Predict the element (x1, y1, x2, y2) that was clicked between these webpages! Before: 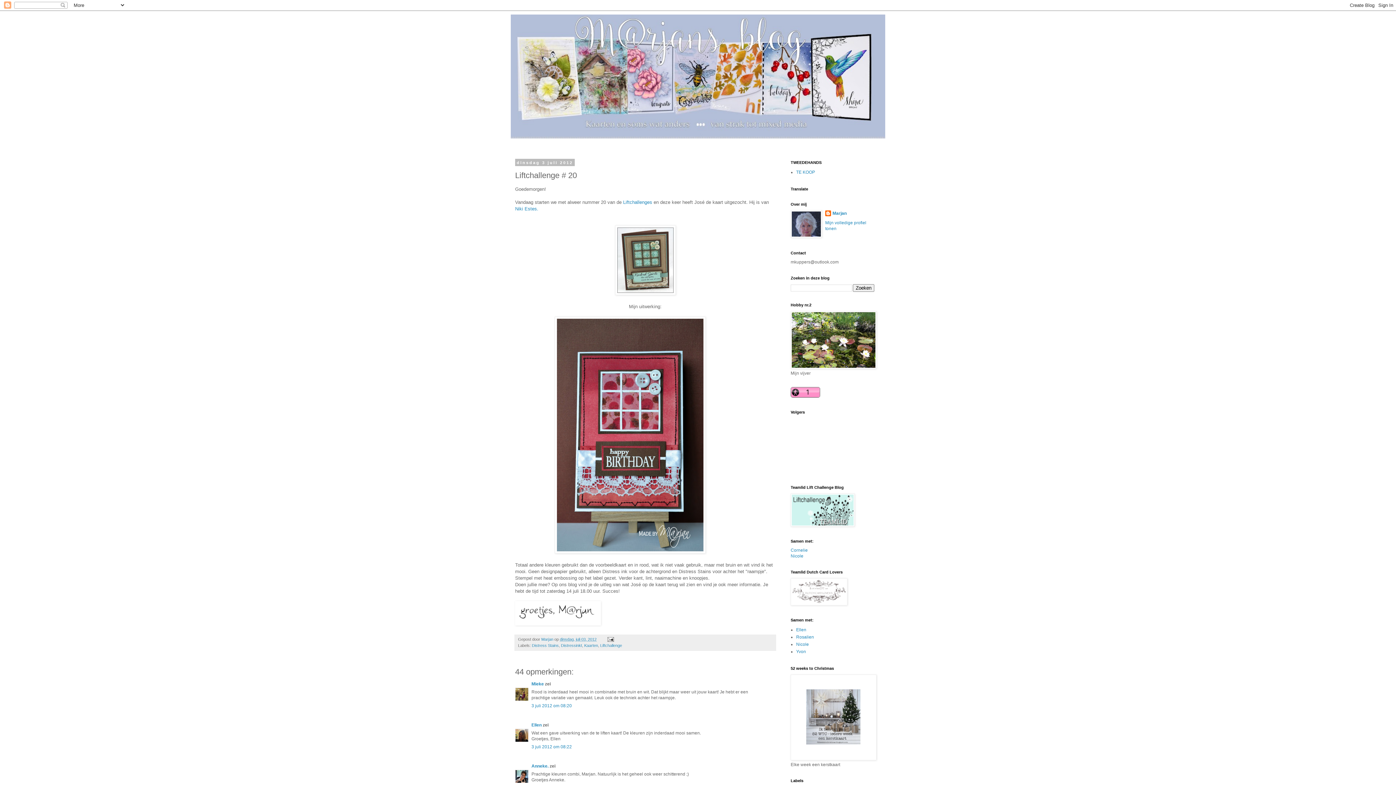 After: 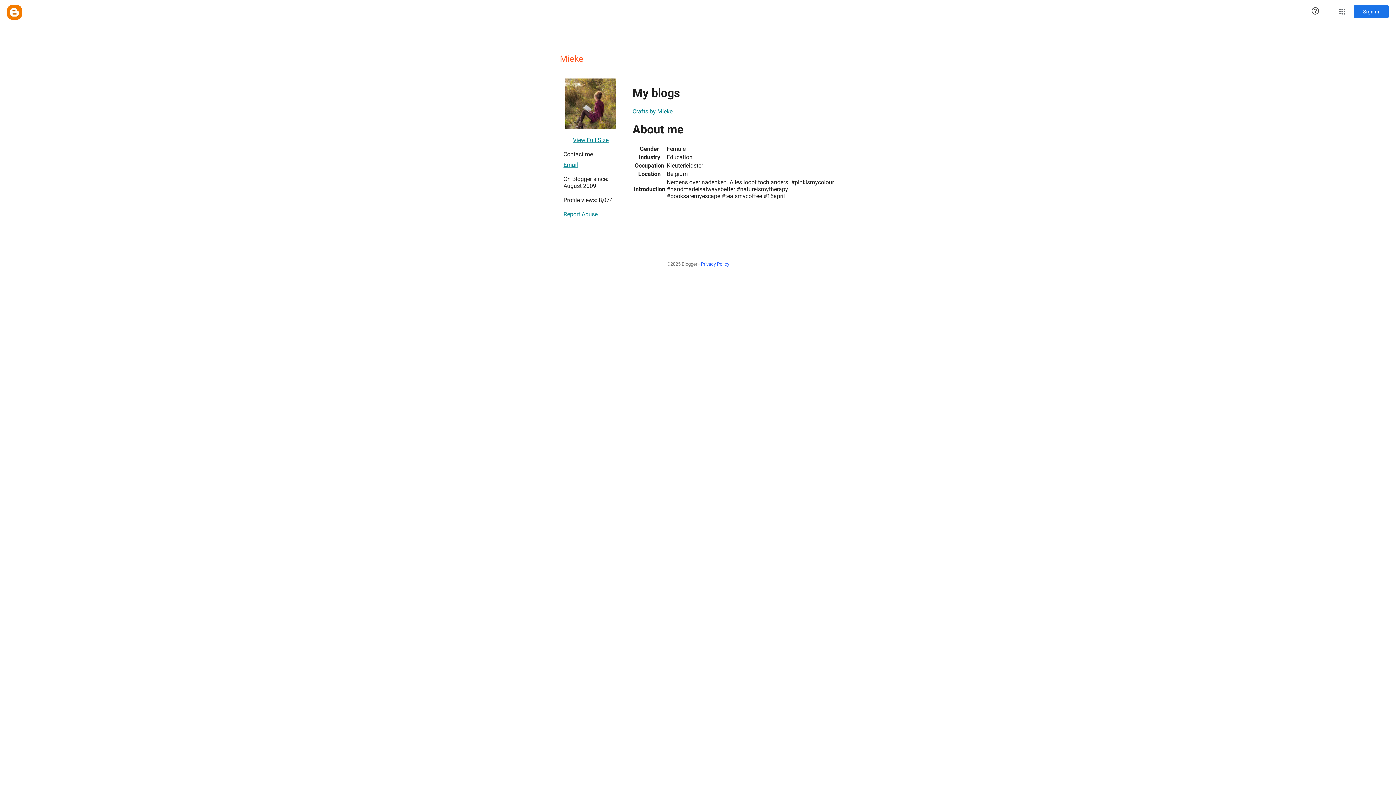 Action: bbox: (531, 681, 544, 686) label: Mieke